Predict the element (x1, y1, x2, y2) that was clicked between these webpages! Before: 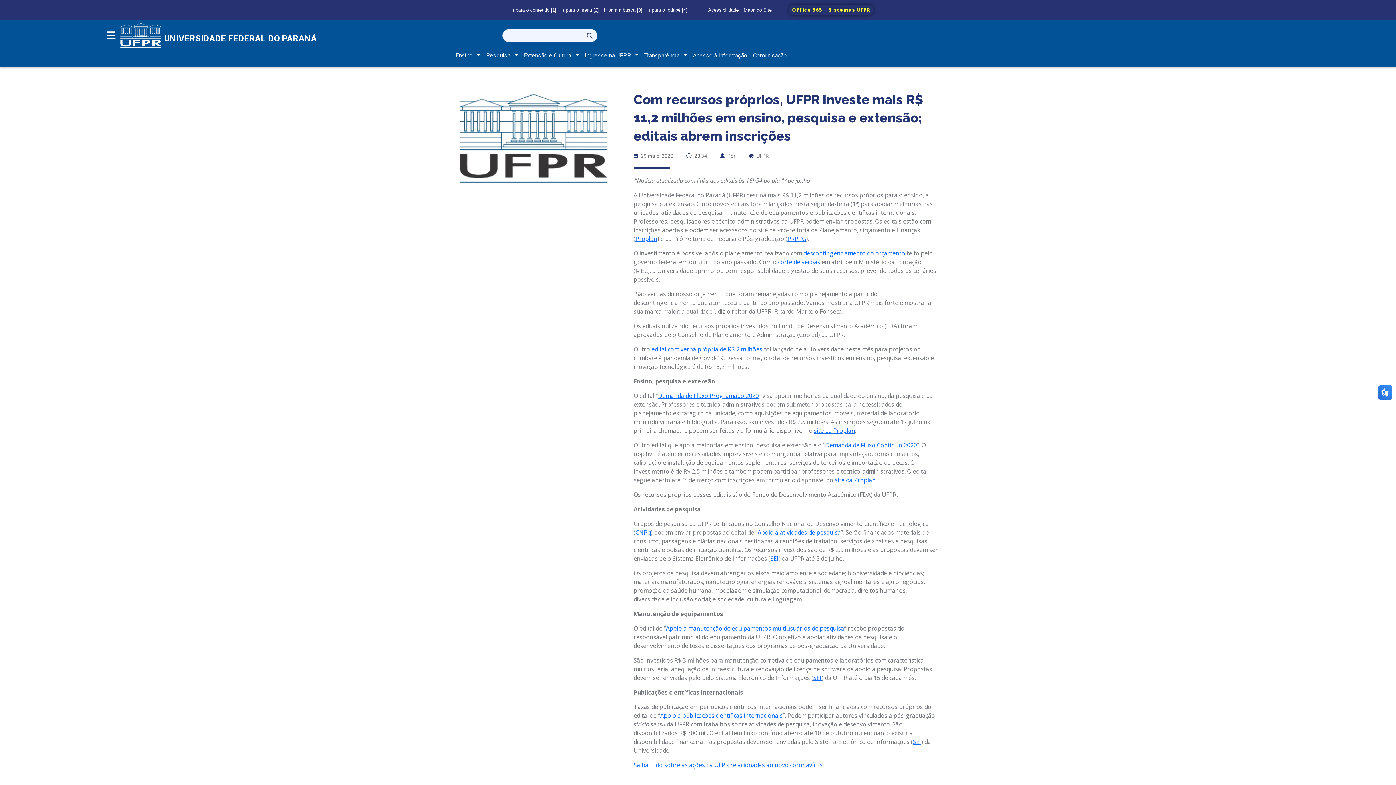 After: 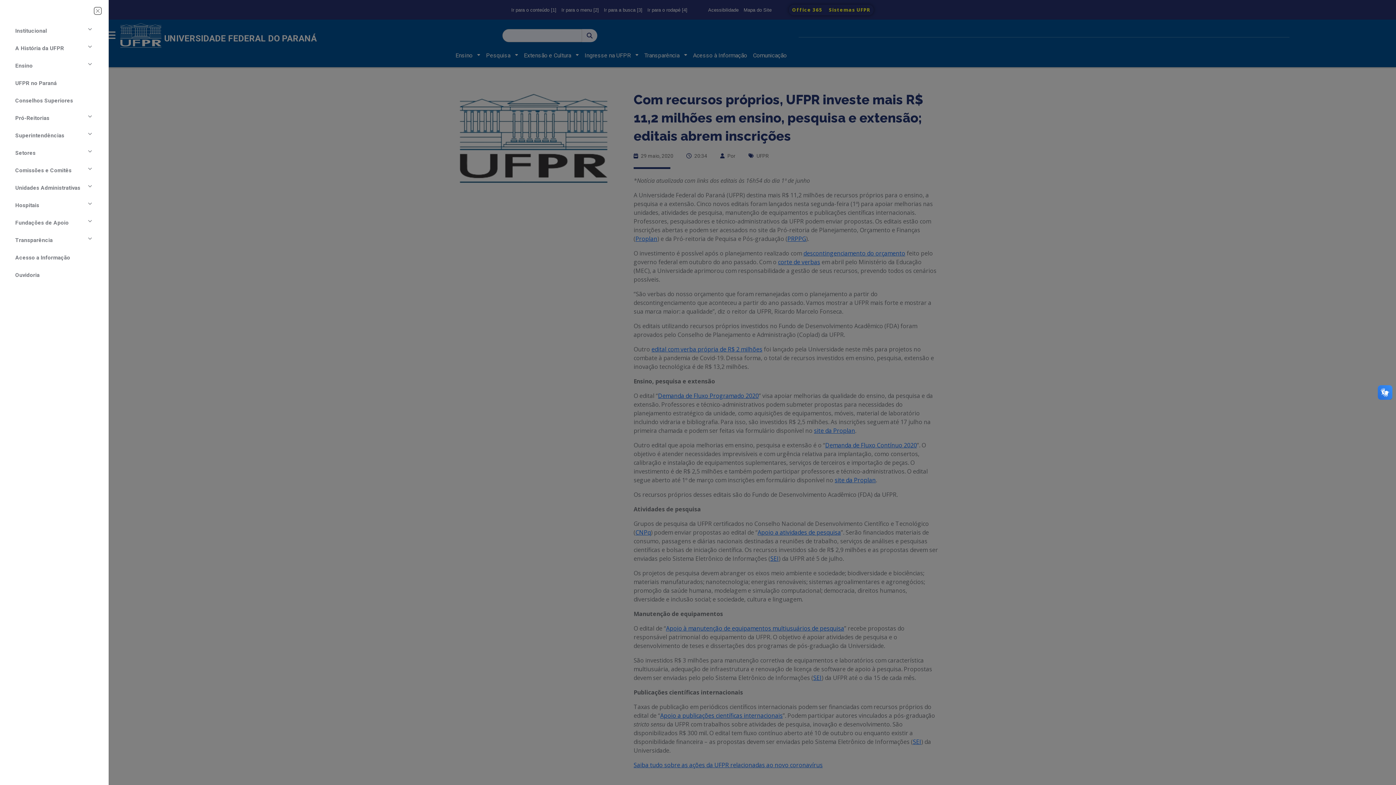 Action: bbox: (106, 25, 120, 45)